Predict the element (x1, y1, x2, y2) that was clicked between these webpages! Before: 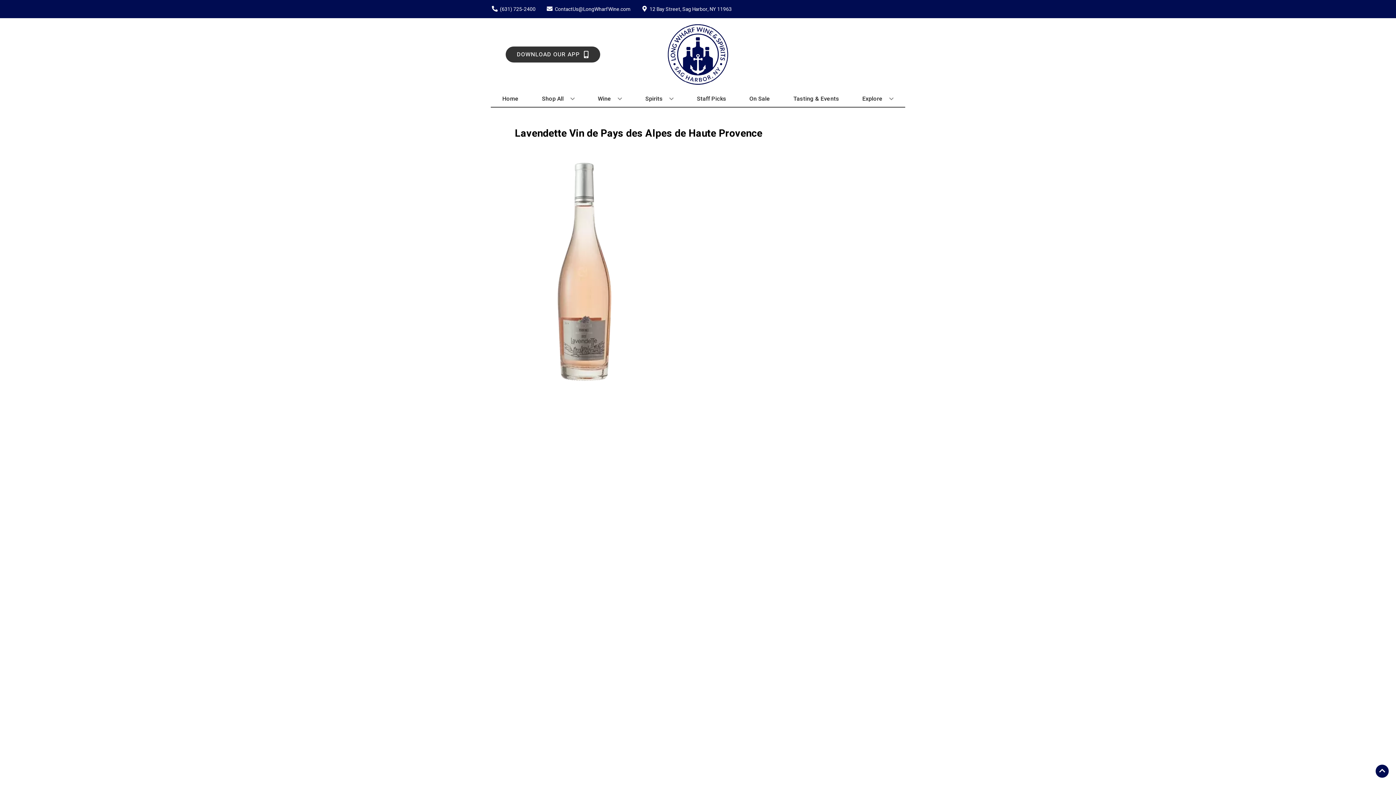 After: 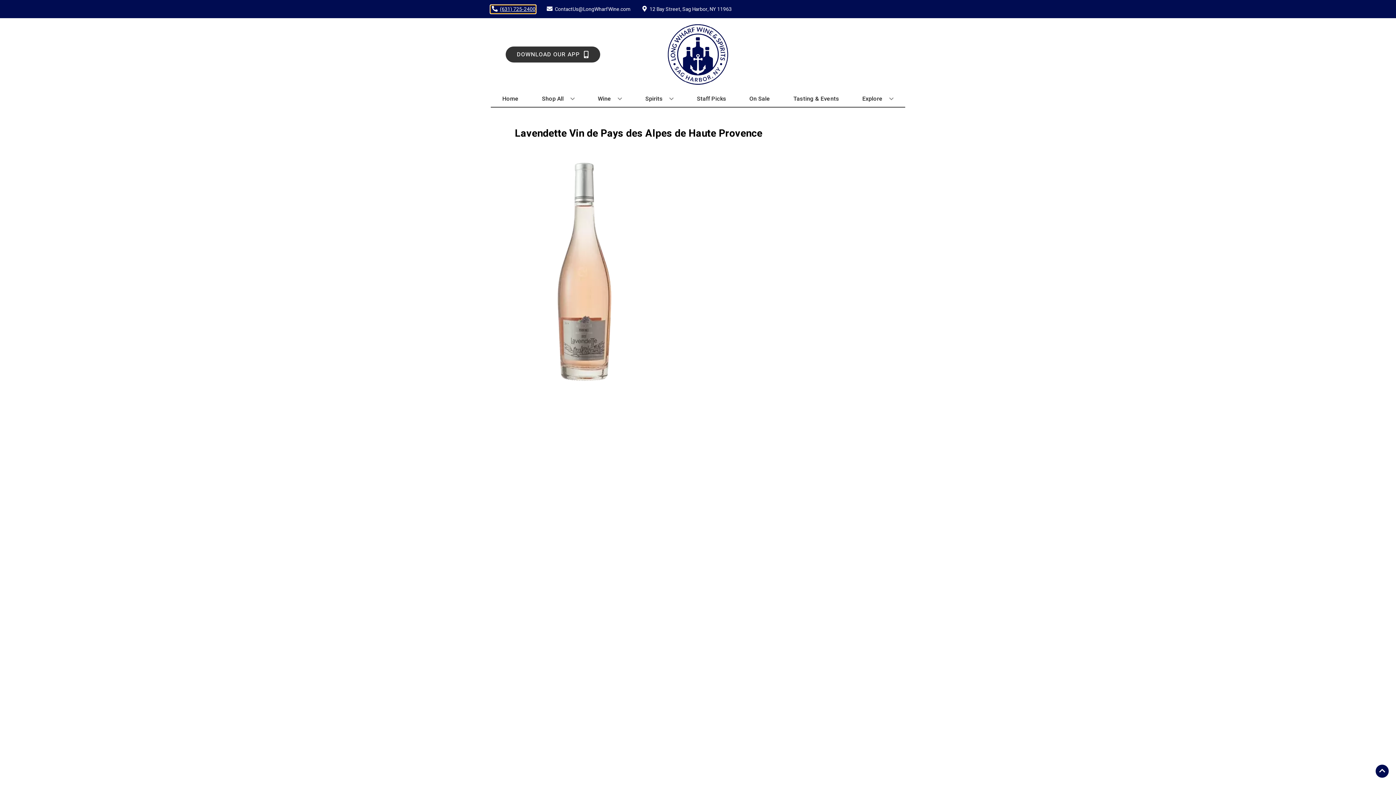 Action: label: Store number is (631) 725-2400 Clicking will open a link in a new tab bbox: (490, 5, 535, 12)